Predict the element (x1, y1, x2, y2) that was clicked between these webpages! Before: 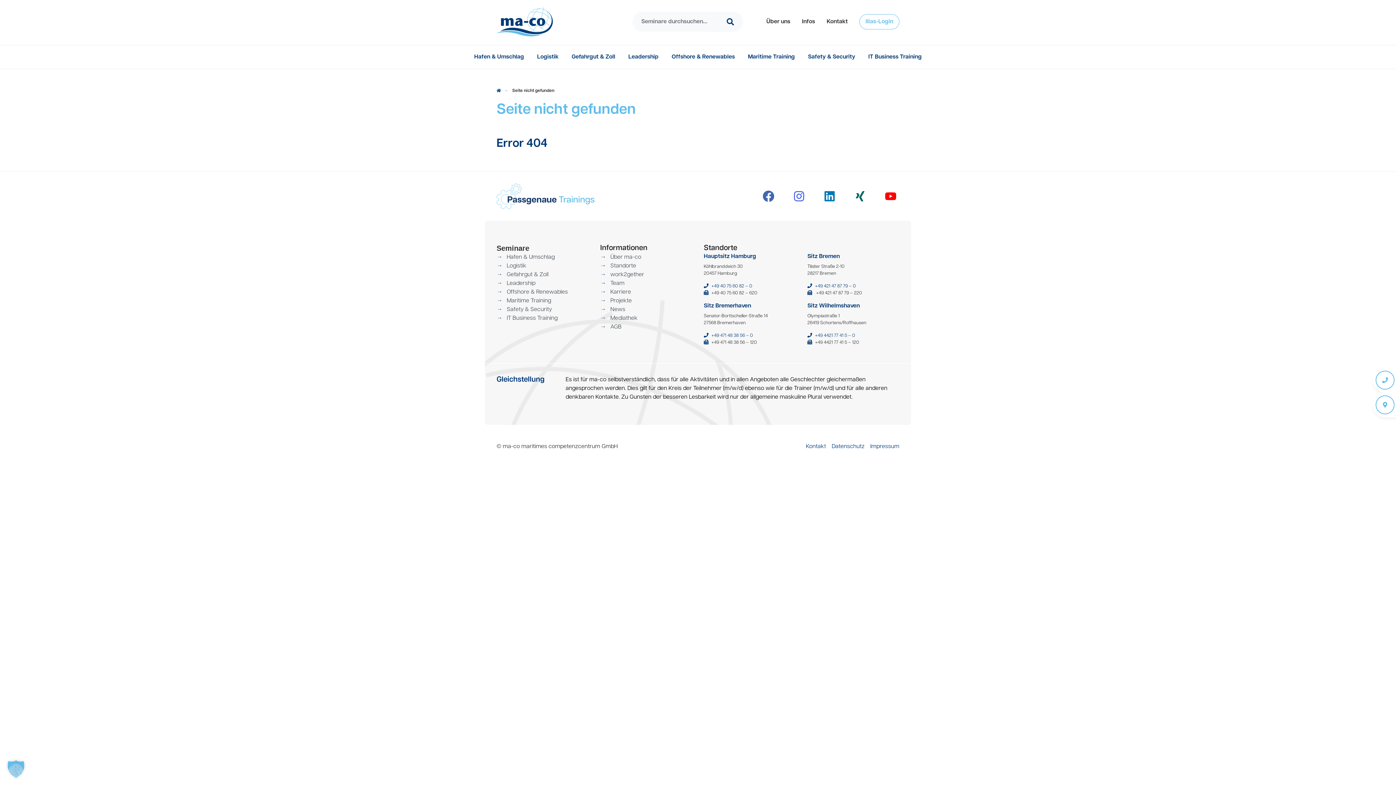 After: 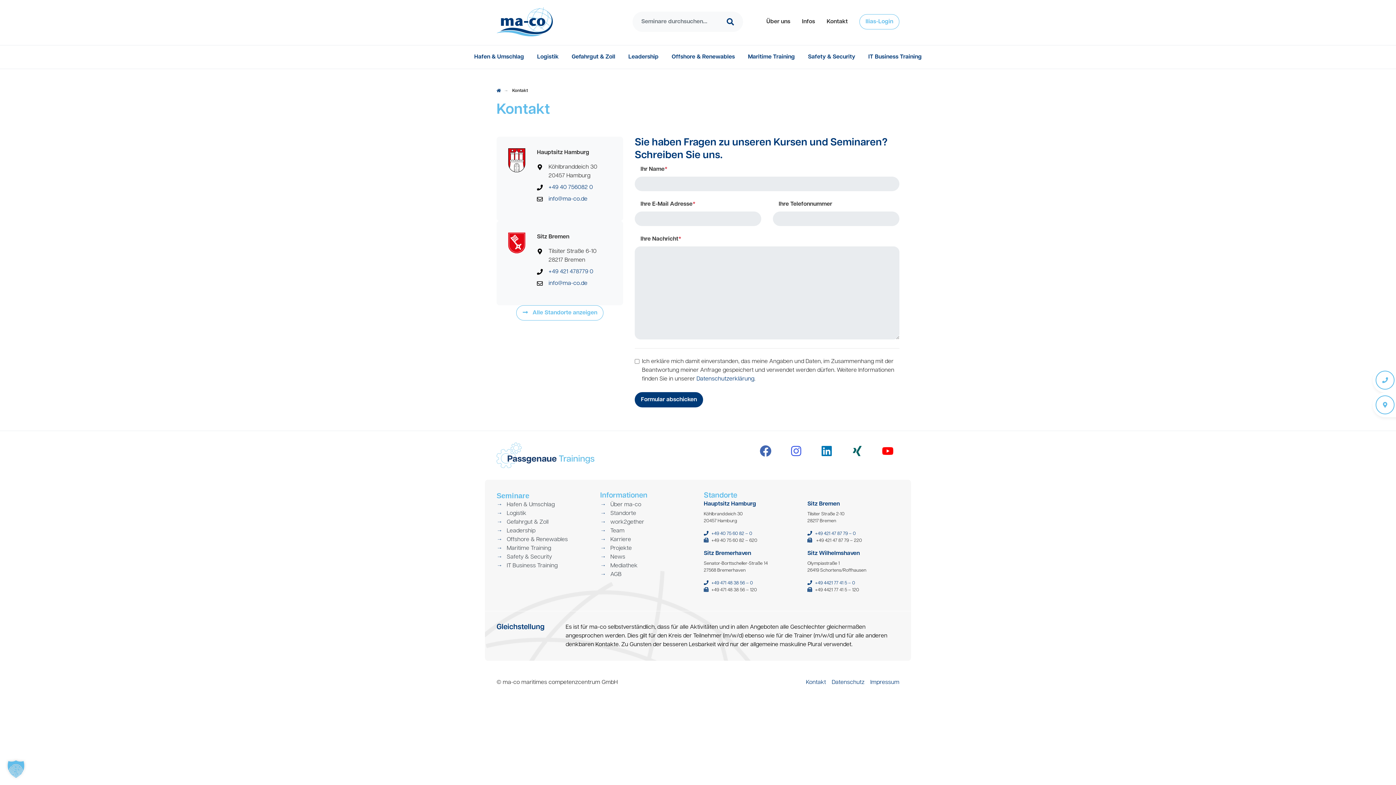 Action: label: Kontakt bbox: (806, 442, 826, 451)